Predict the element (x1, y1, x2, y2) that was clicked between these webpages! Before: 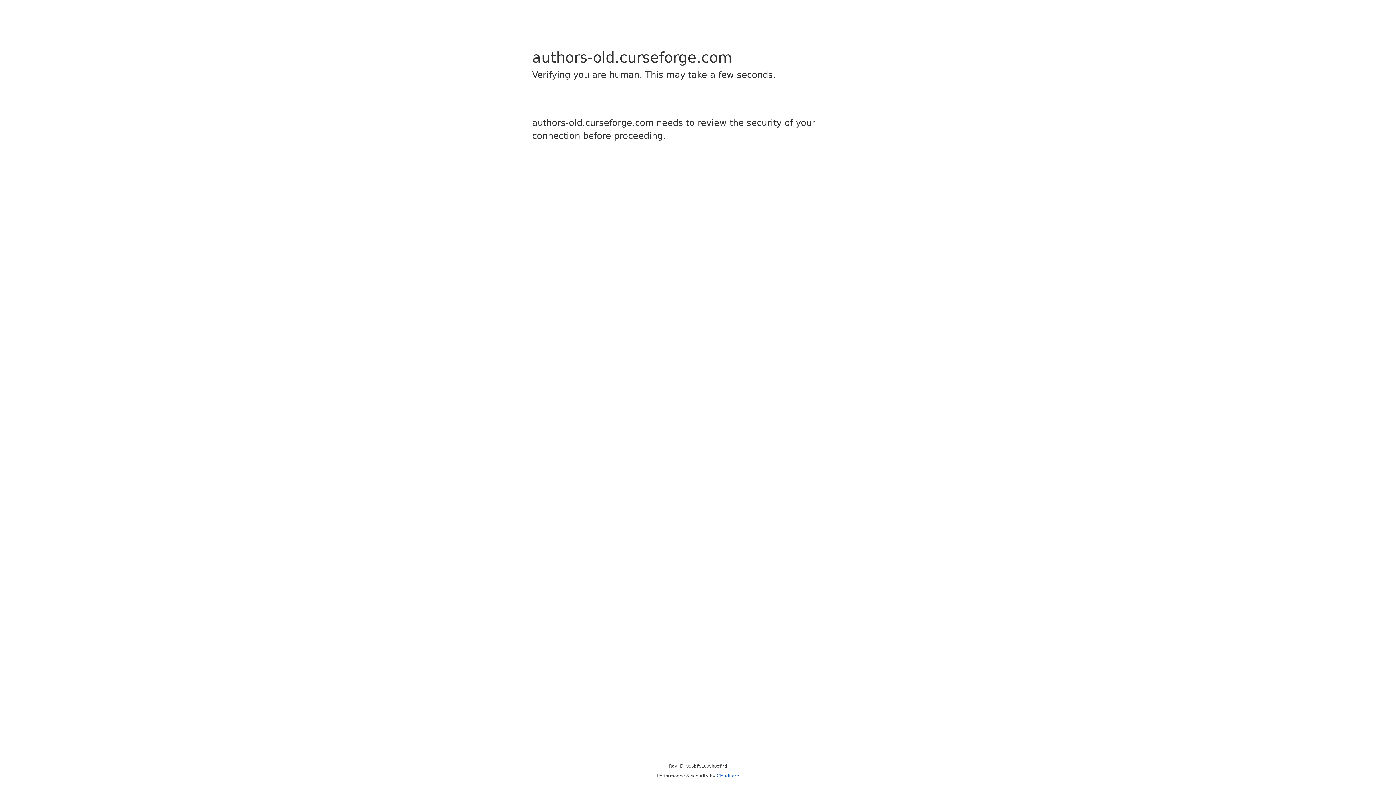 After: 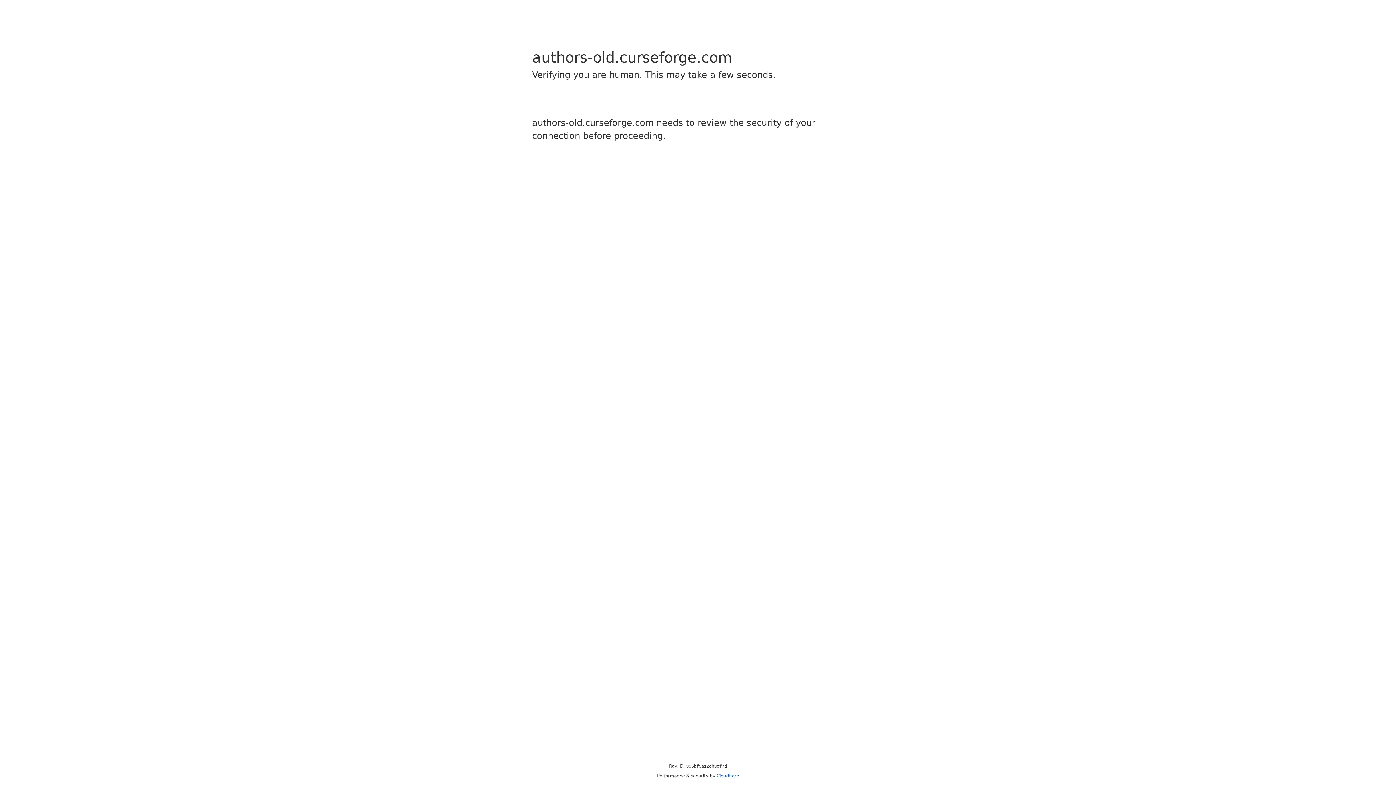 Action: label: Cloudflare bbox: (716, 773, 739, 778)